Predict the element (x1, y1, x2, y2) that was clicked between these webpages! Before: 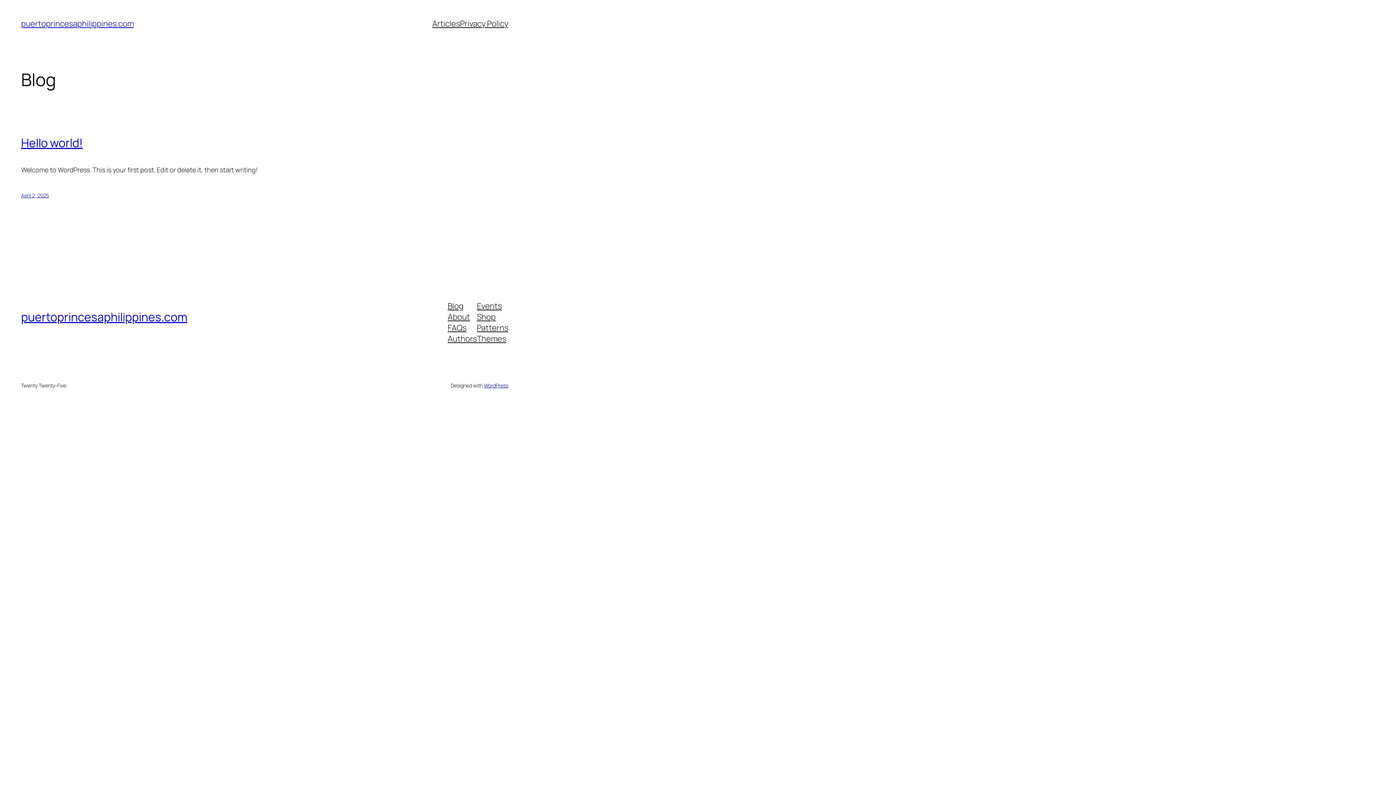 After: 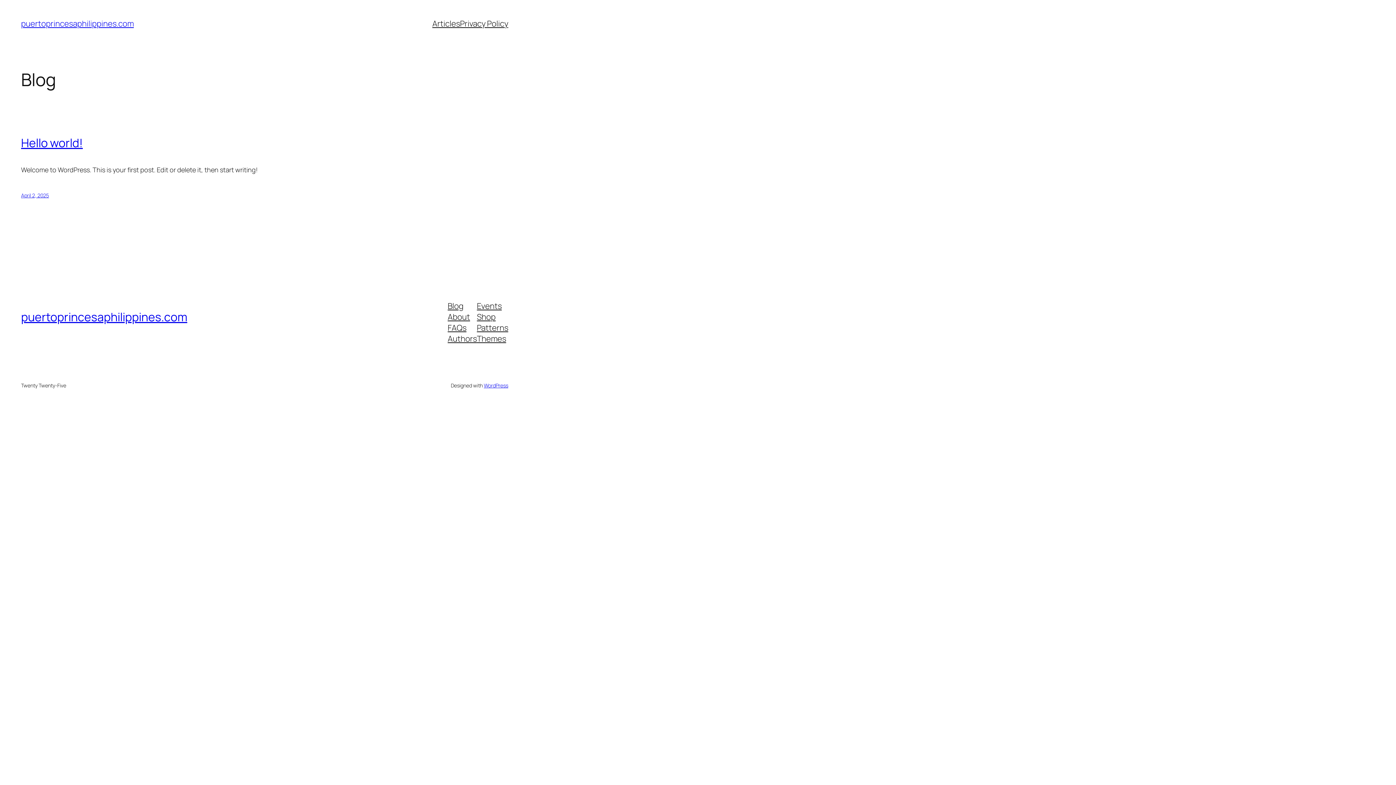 Action: label: Shop bbox: (477, 311, 495, 322)